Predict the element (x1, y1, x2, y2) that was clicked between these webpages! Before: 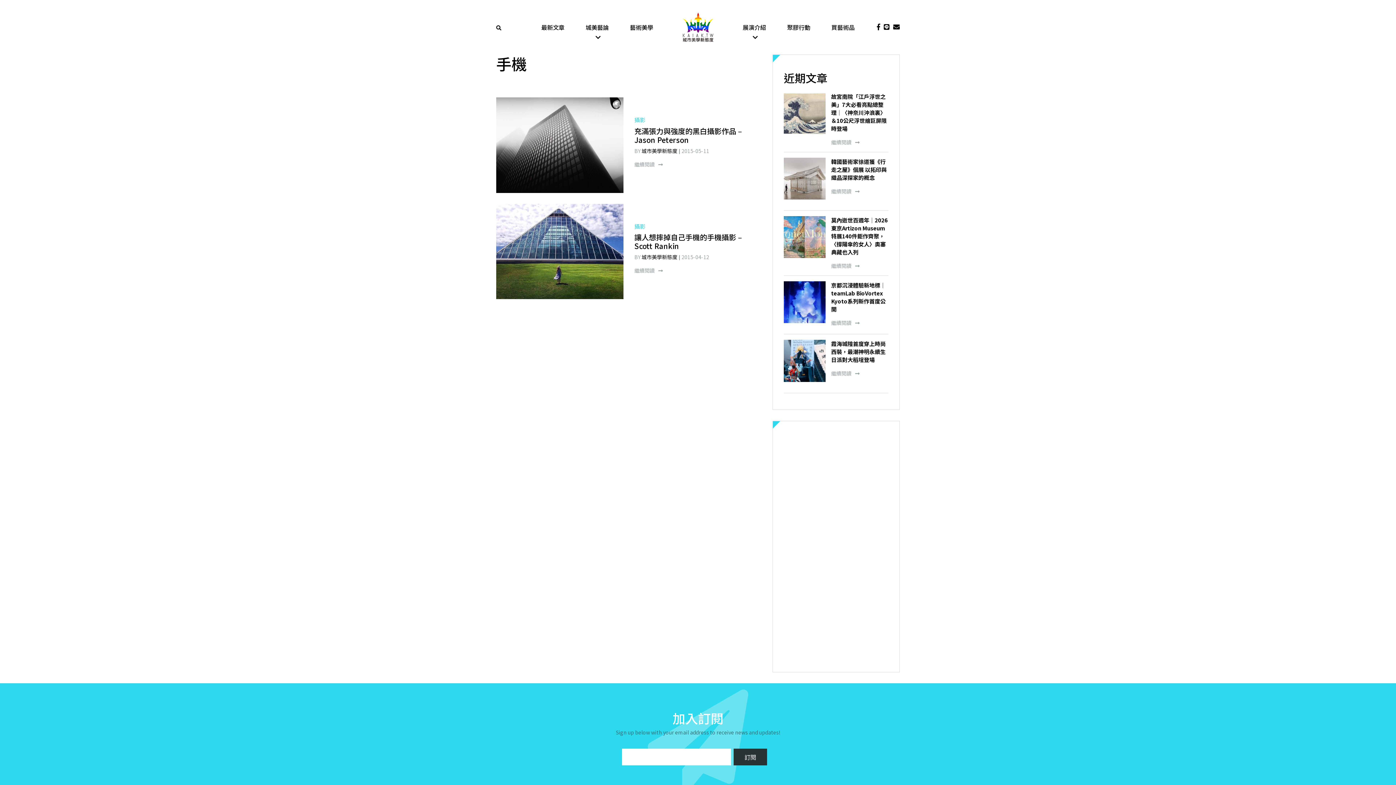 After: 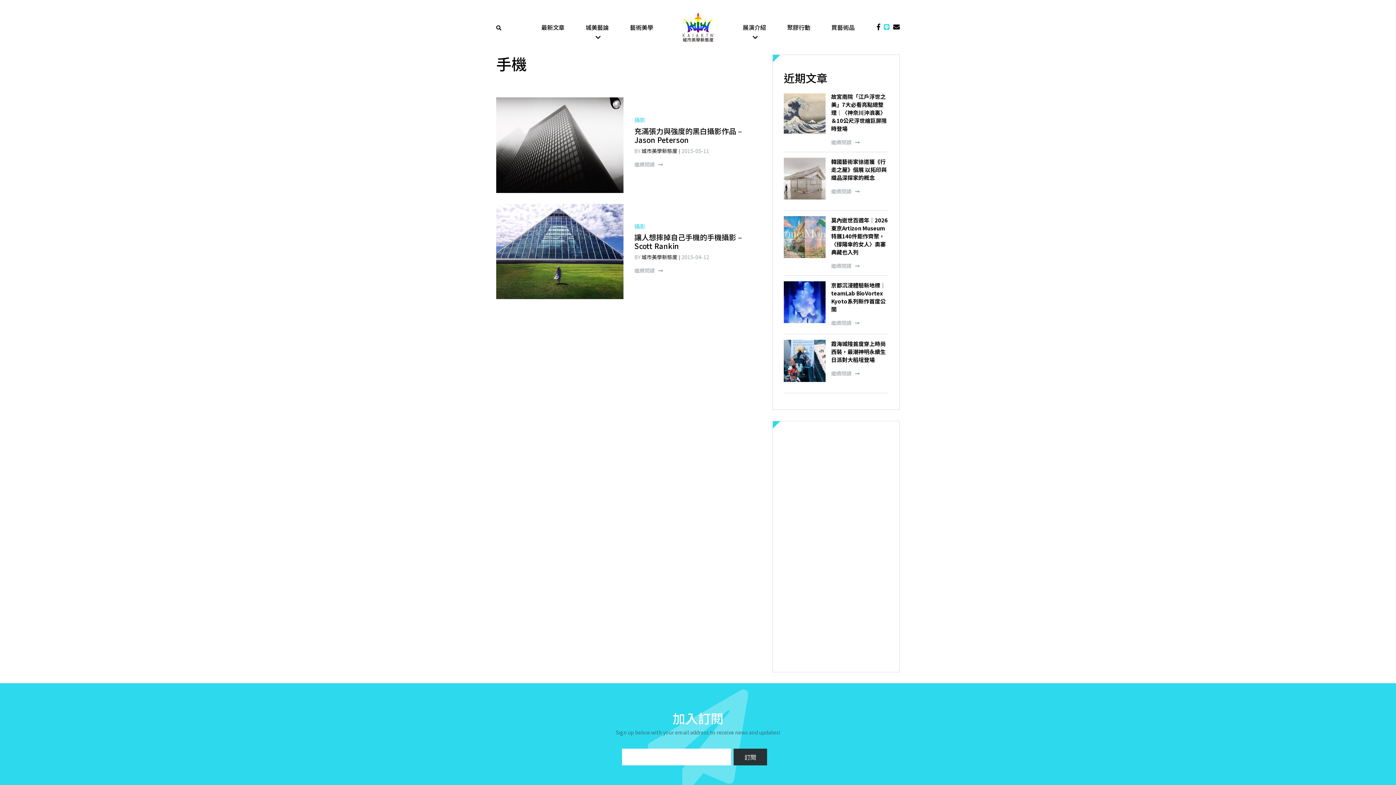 Action: bbox: (880, 23, 889, 31)